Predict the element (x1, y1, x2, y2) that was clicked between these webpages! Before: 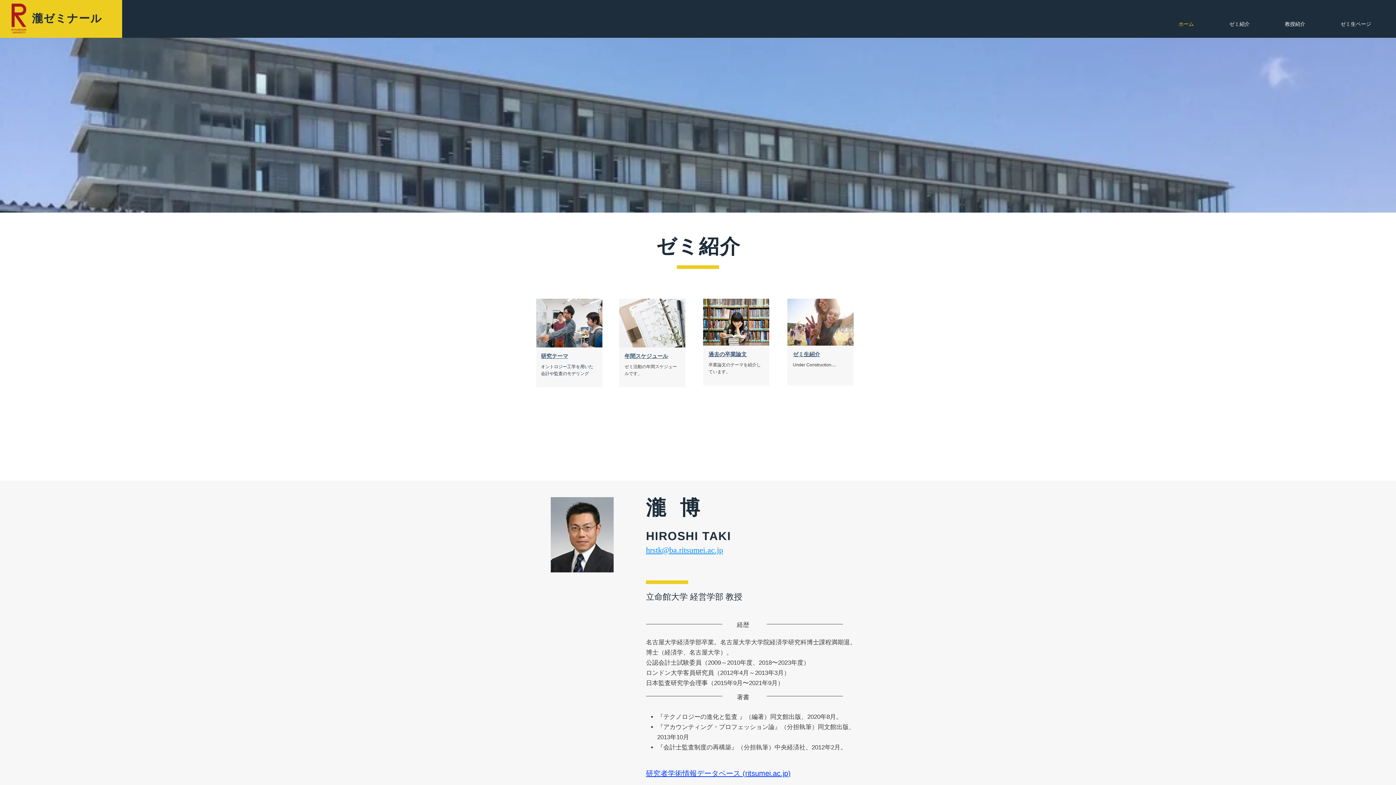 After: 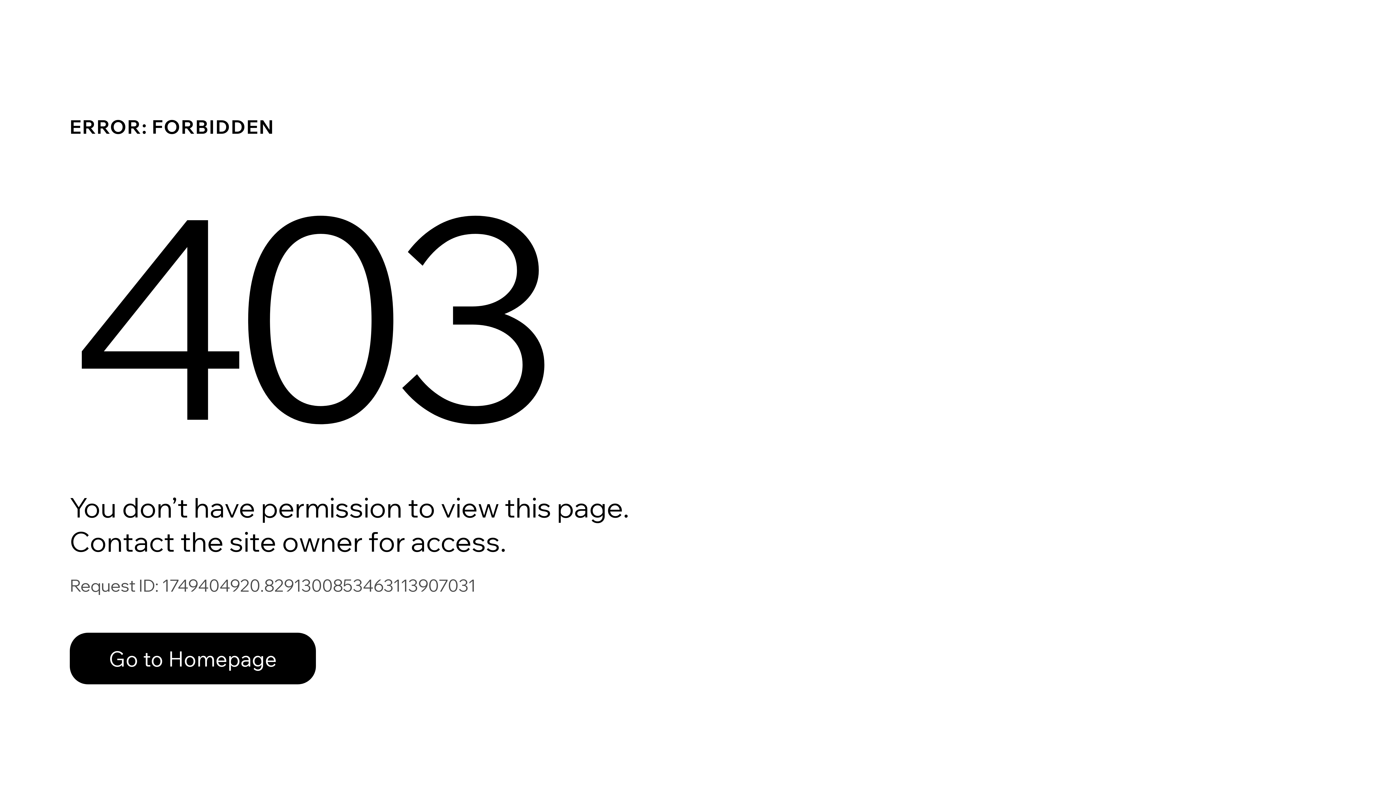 Action: bbox: (1323, 17, 1389, 30) label: ゼミ生ページ